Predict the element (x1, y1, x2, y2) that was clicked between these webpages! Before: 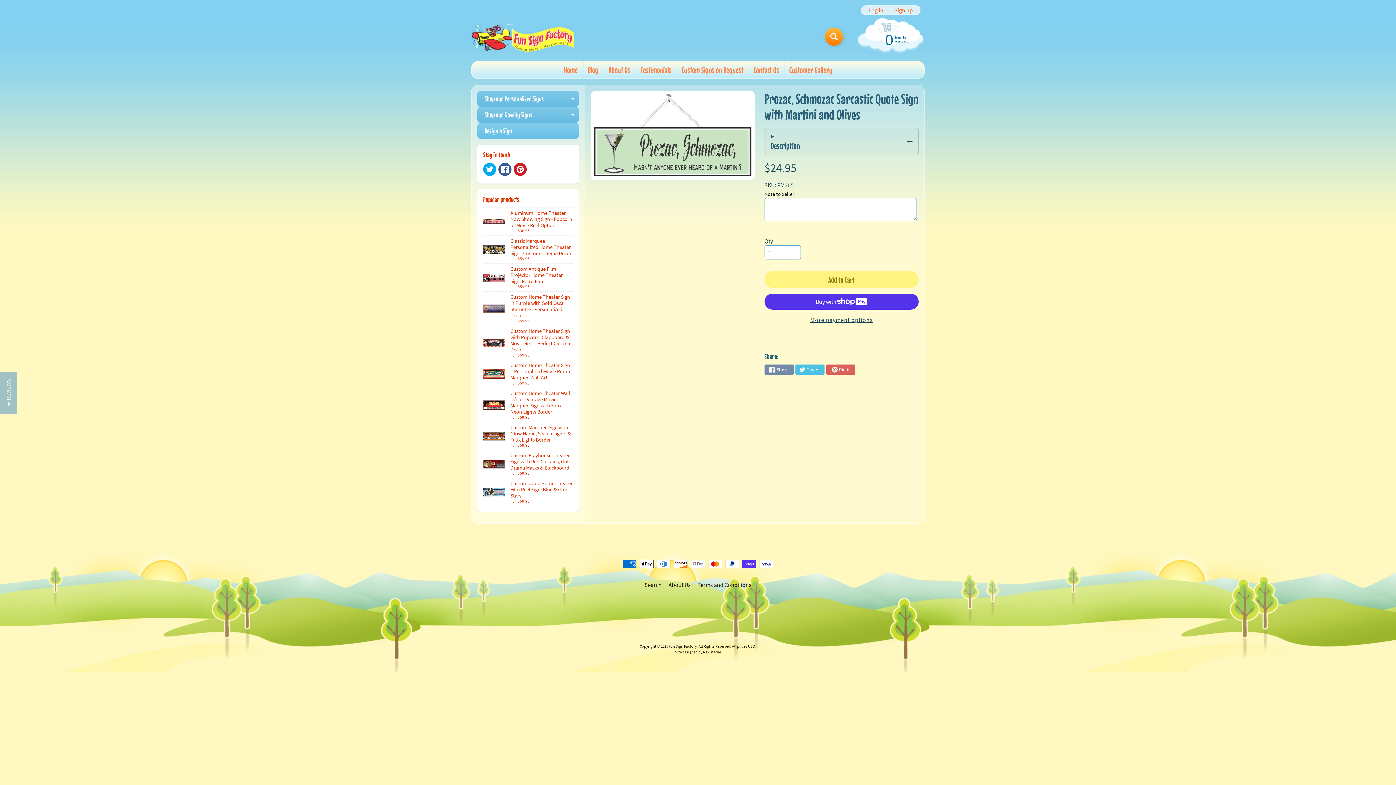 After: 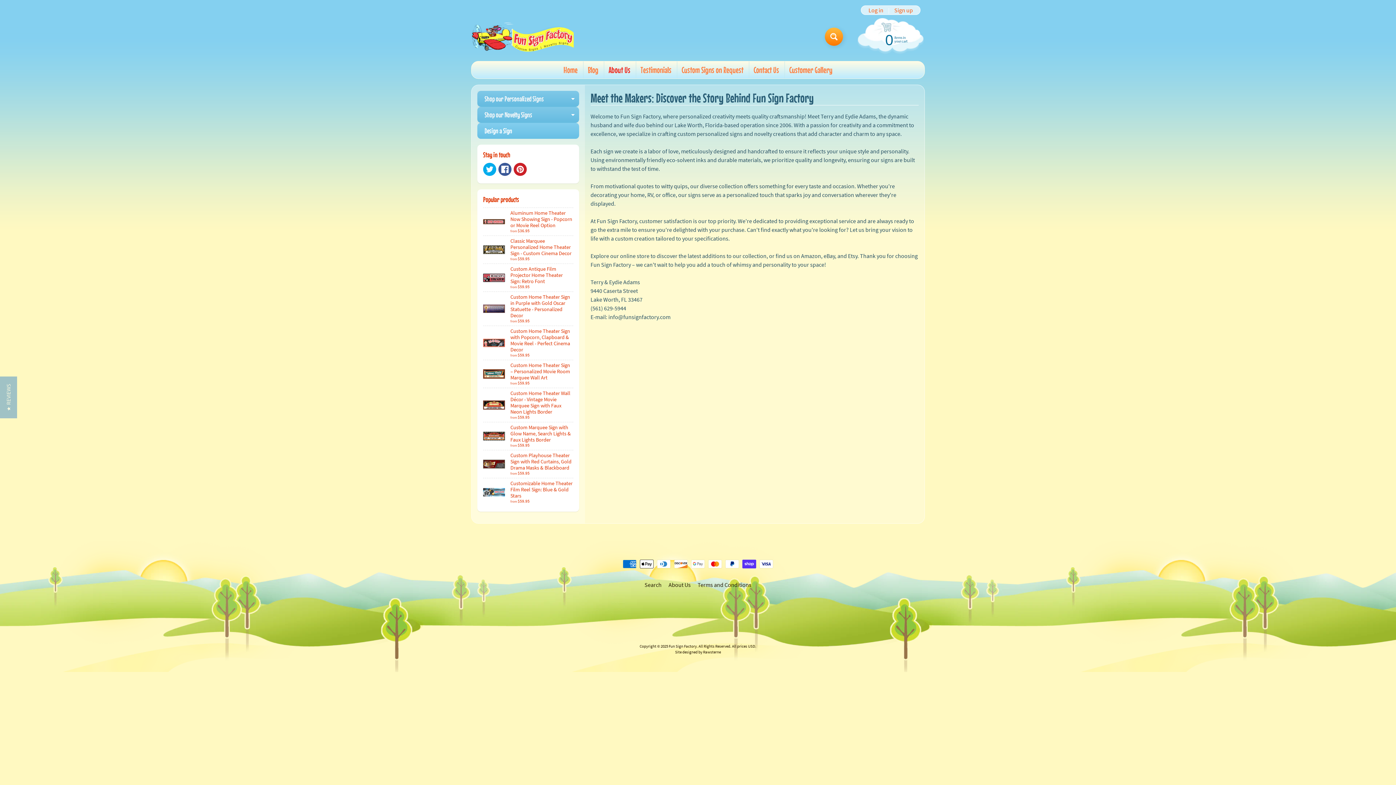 Action: bbox: (665, 580, 693, 589) label: About Us